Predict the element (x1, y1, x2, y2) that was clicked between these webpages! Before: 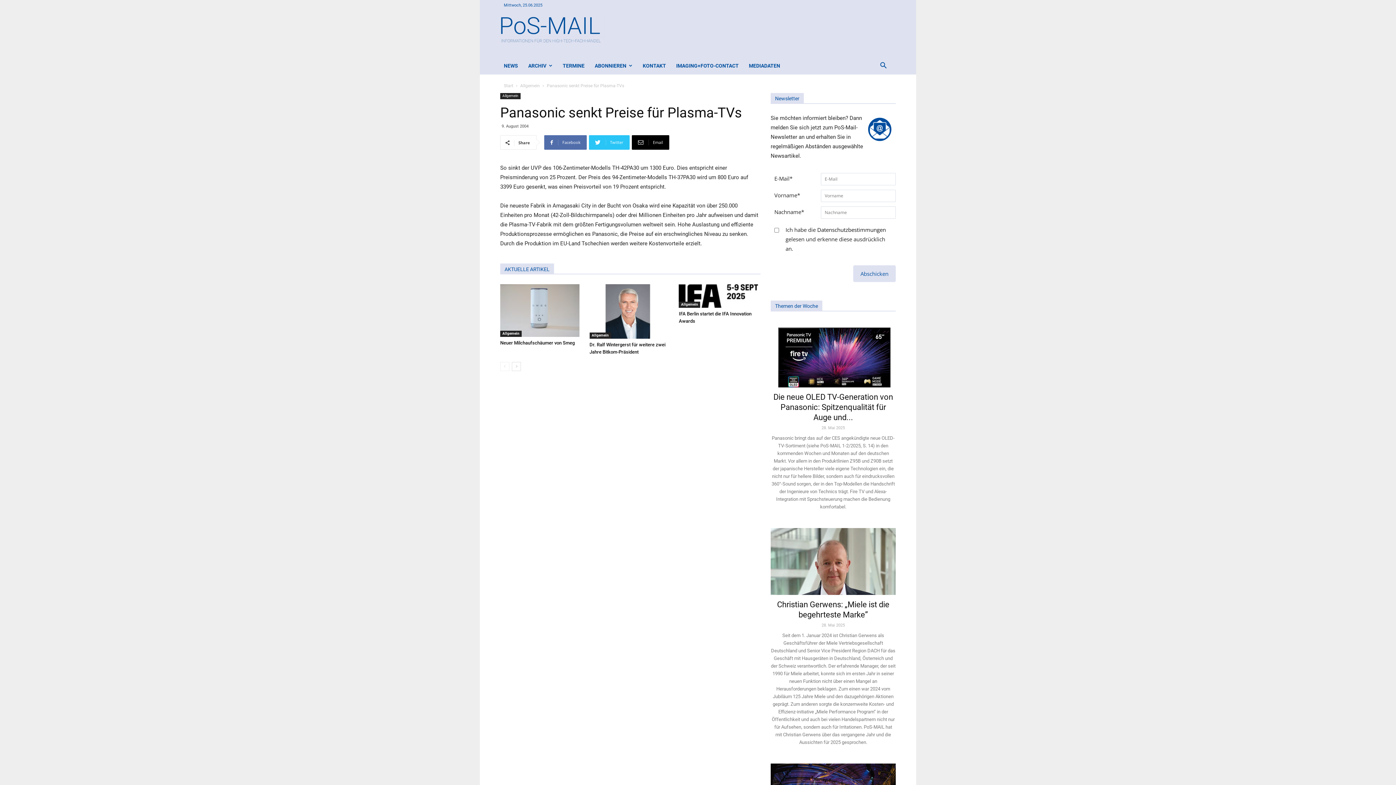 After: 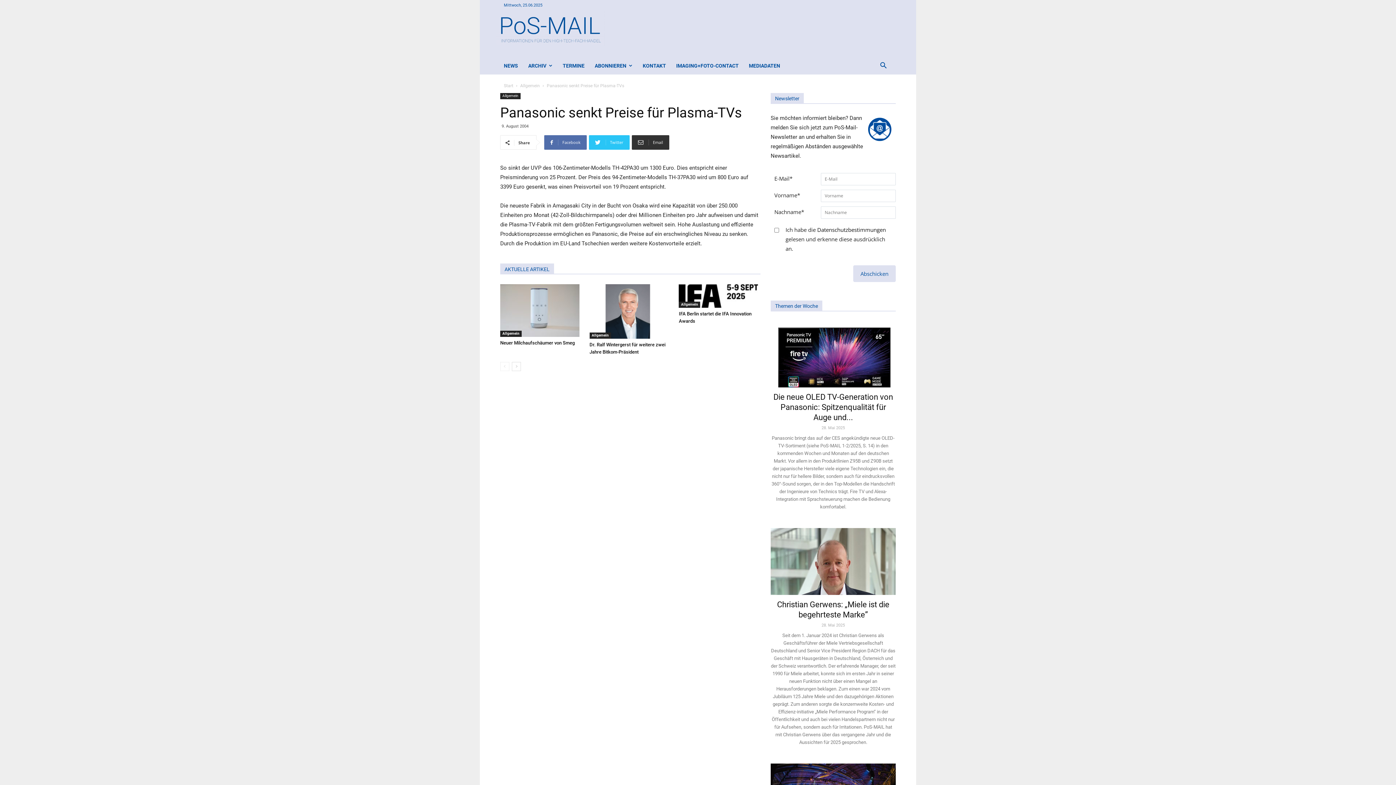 Action: bbox: (632, 135, 669, 149) label:  Email